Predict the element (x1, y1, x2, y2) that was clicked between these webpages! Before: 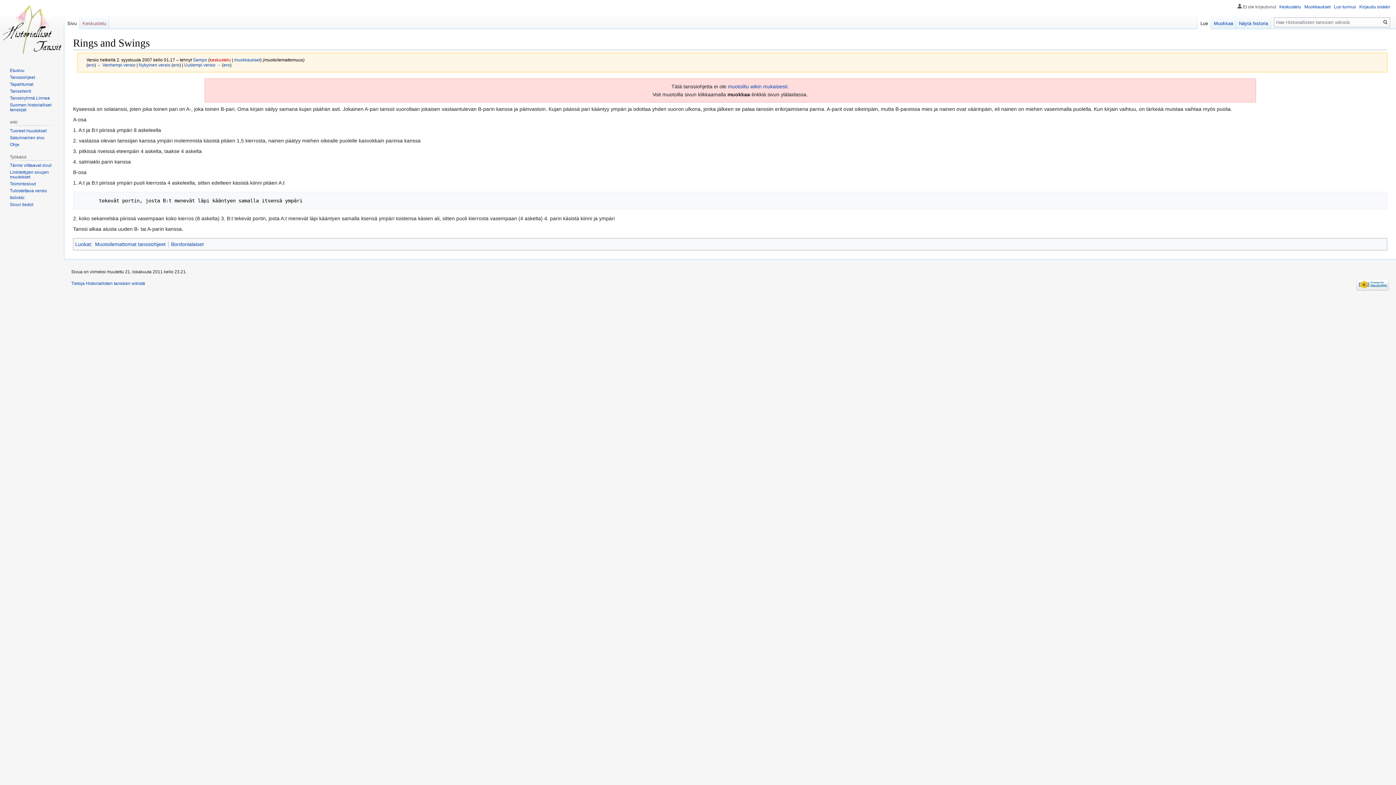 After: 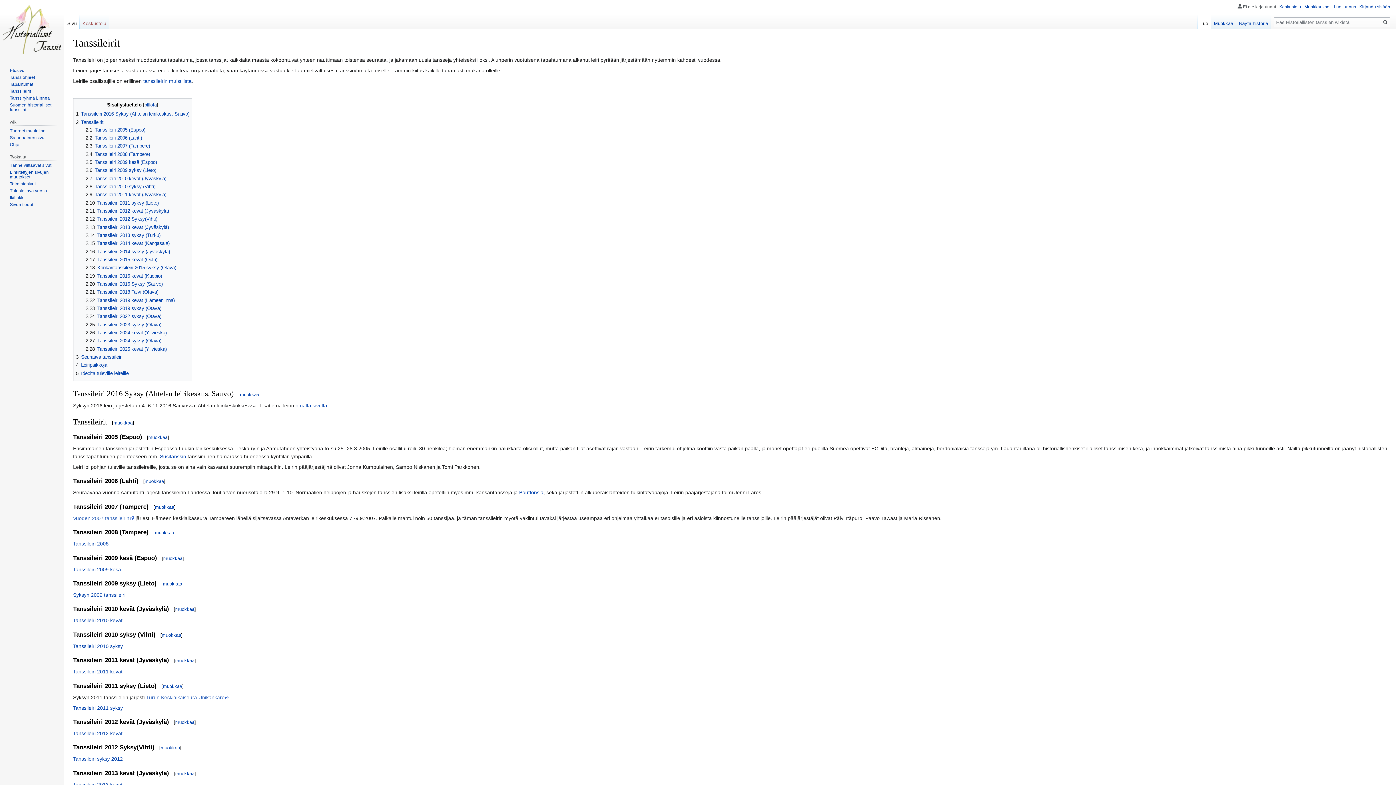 Action: bbox: (9, 88, 30, 93) label: Tanssileirit